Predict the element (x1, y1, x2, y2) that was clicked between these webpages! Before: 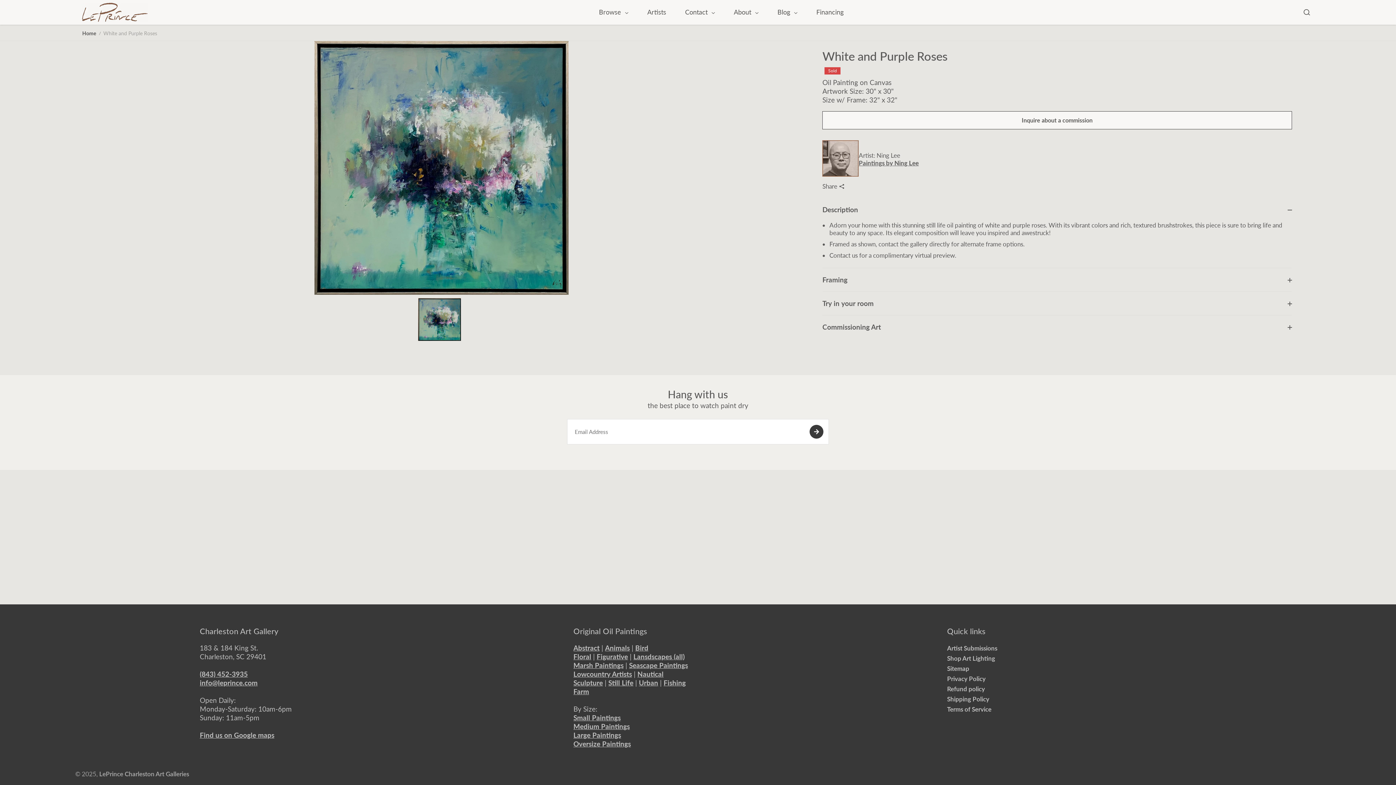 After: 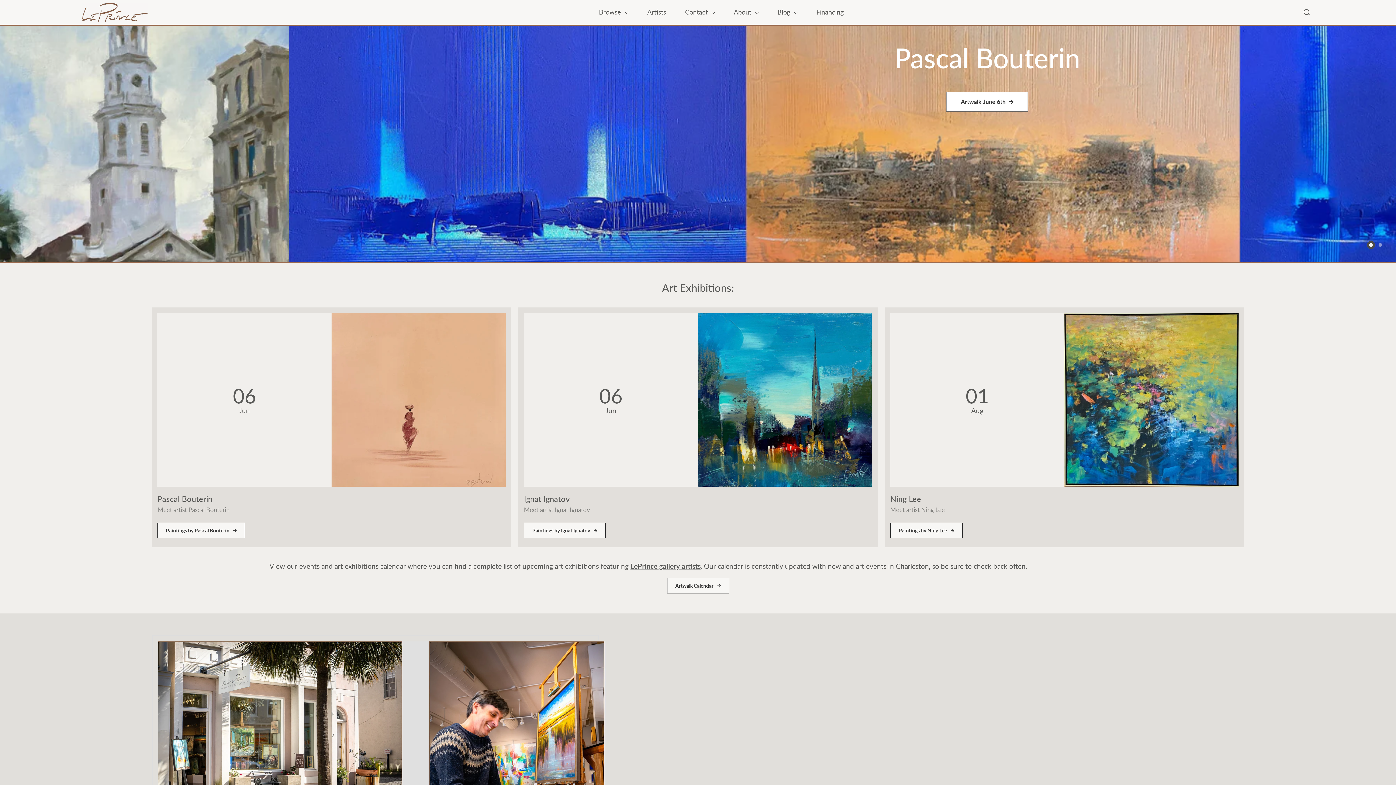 Action: label: Home bbox: (82, 30, 96, 36)